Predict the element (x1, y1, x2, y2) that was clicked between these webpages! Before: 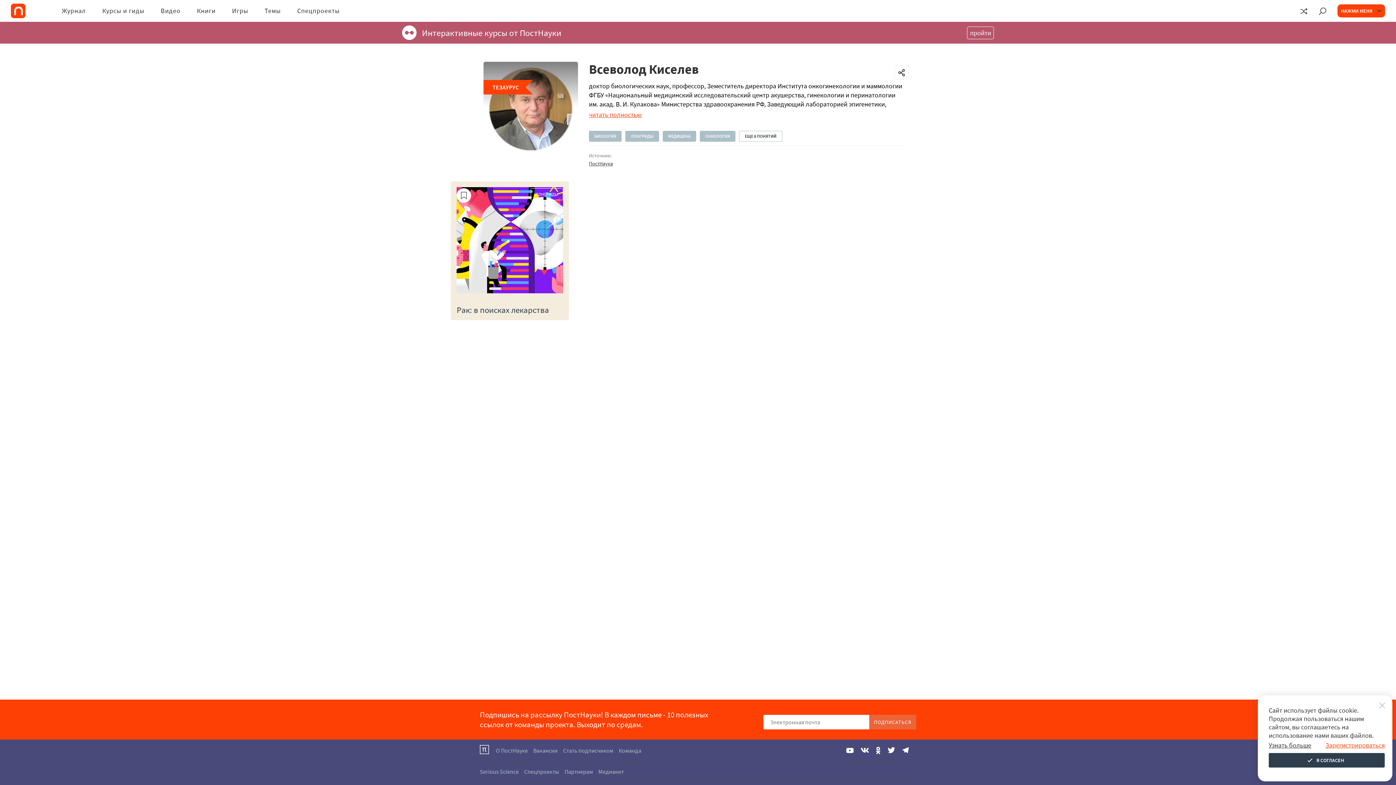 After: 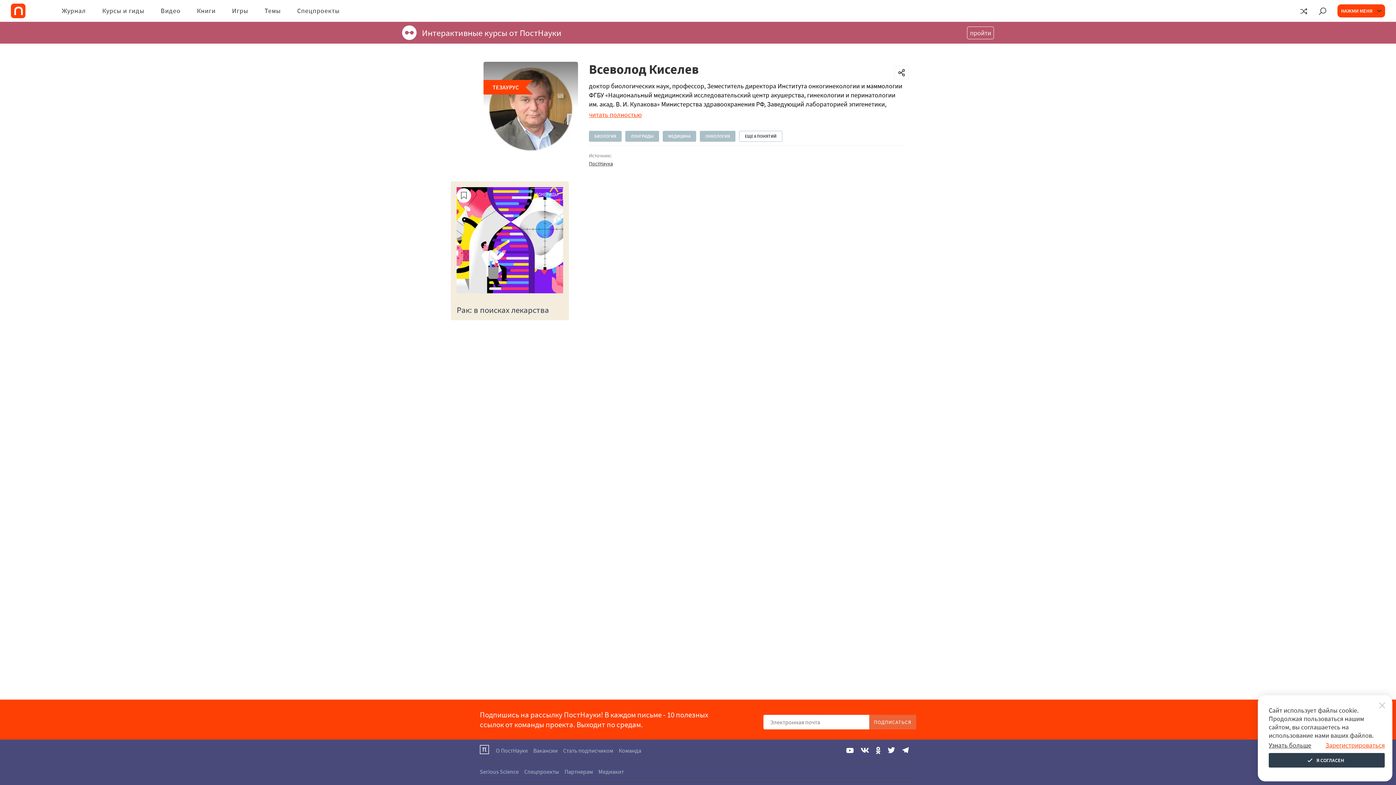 Action: bbox: (846, 748, 853, 753)